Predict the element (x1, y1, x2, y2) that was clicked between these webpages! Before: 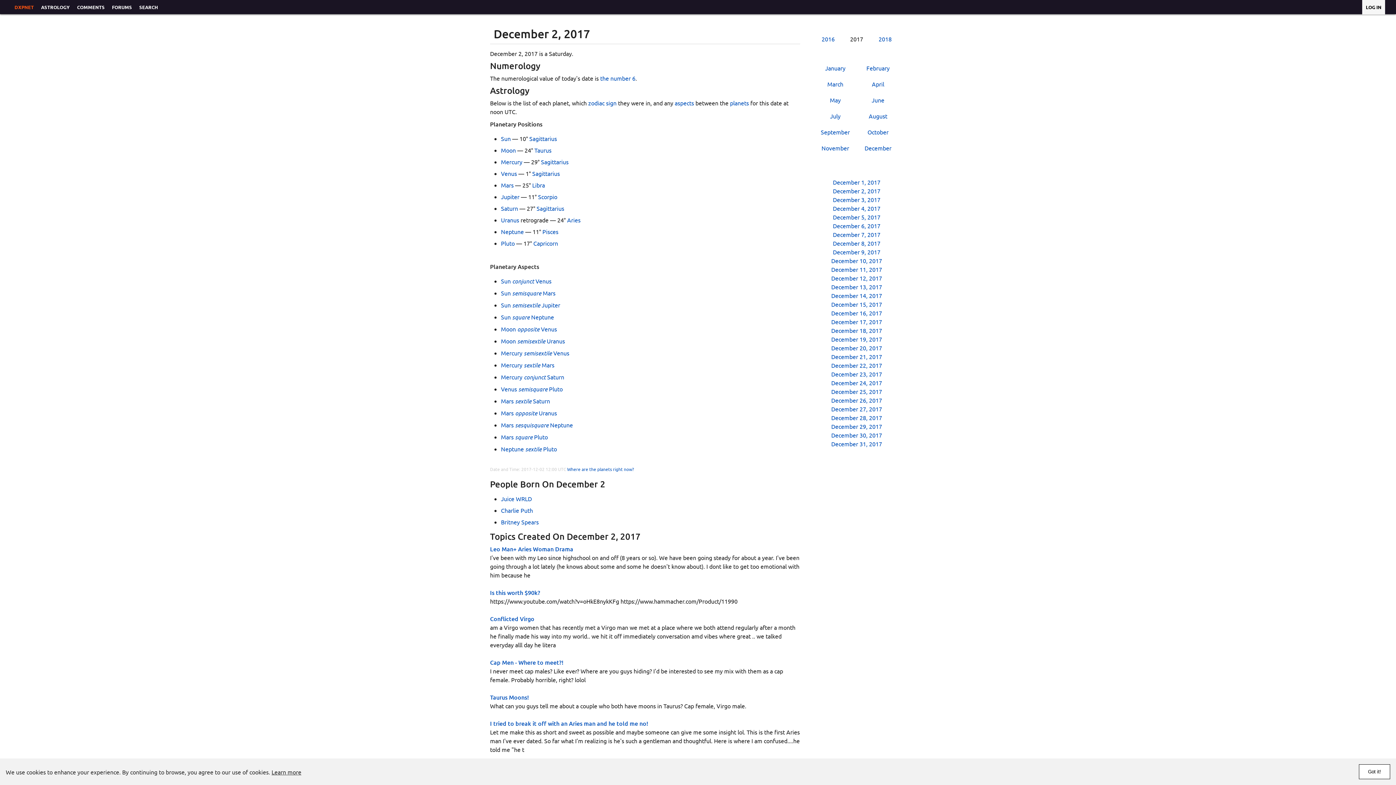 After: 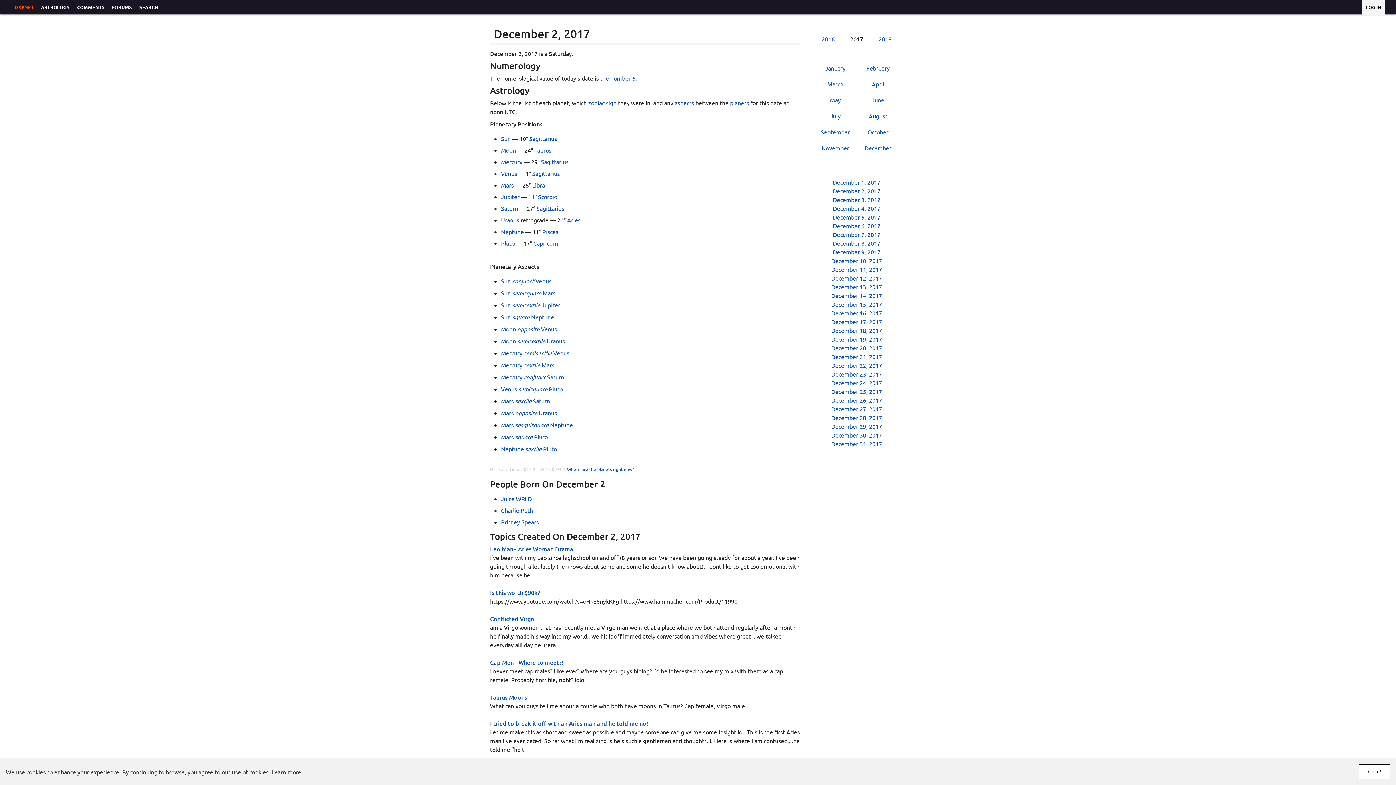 Action: bbox: (833, 187, 880, 194) label: December 2, 2017